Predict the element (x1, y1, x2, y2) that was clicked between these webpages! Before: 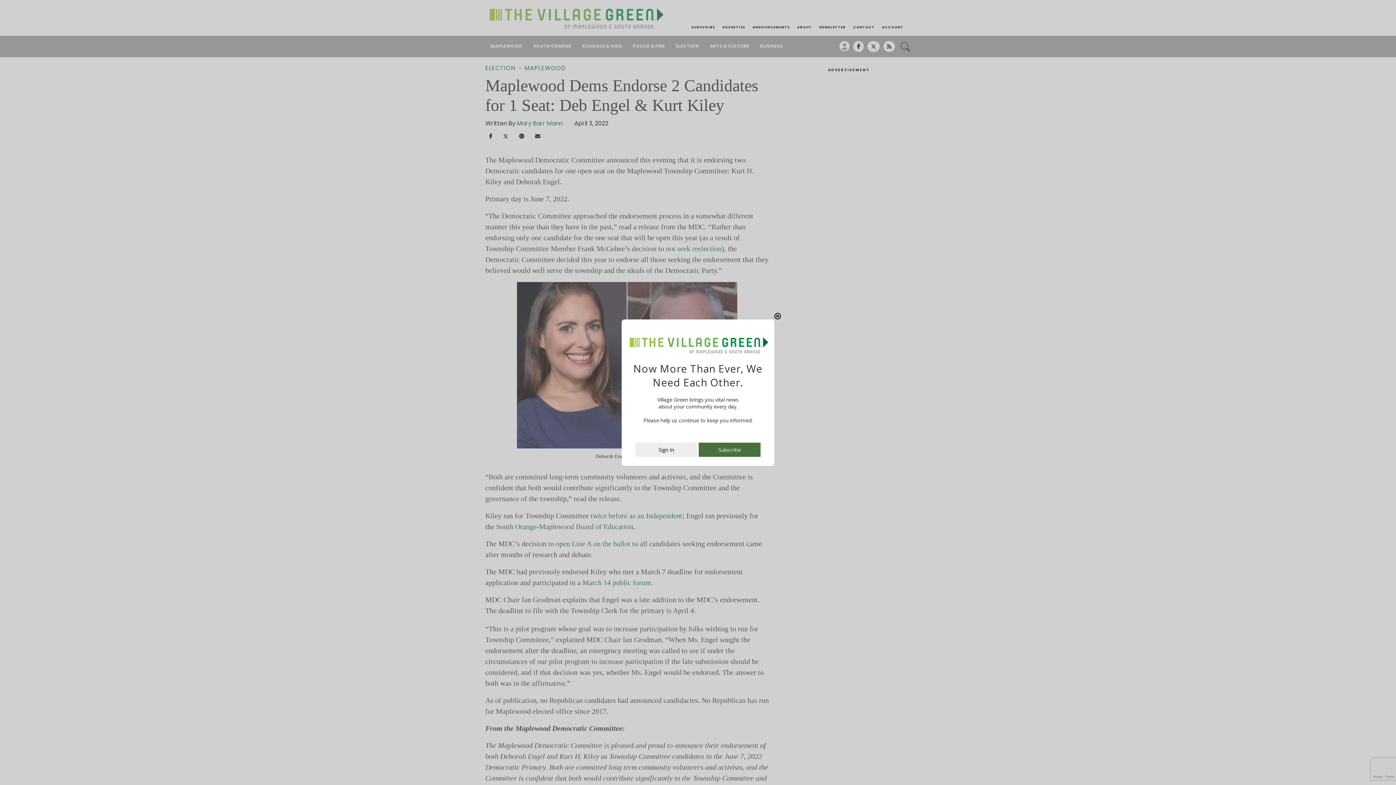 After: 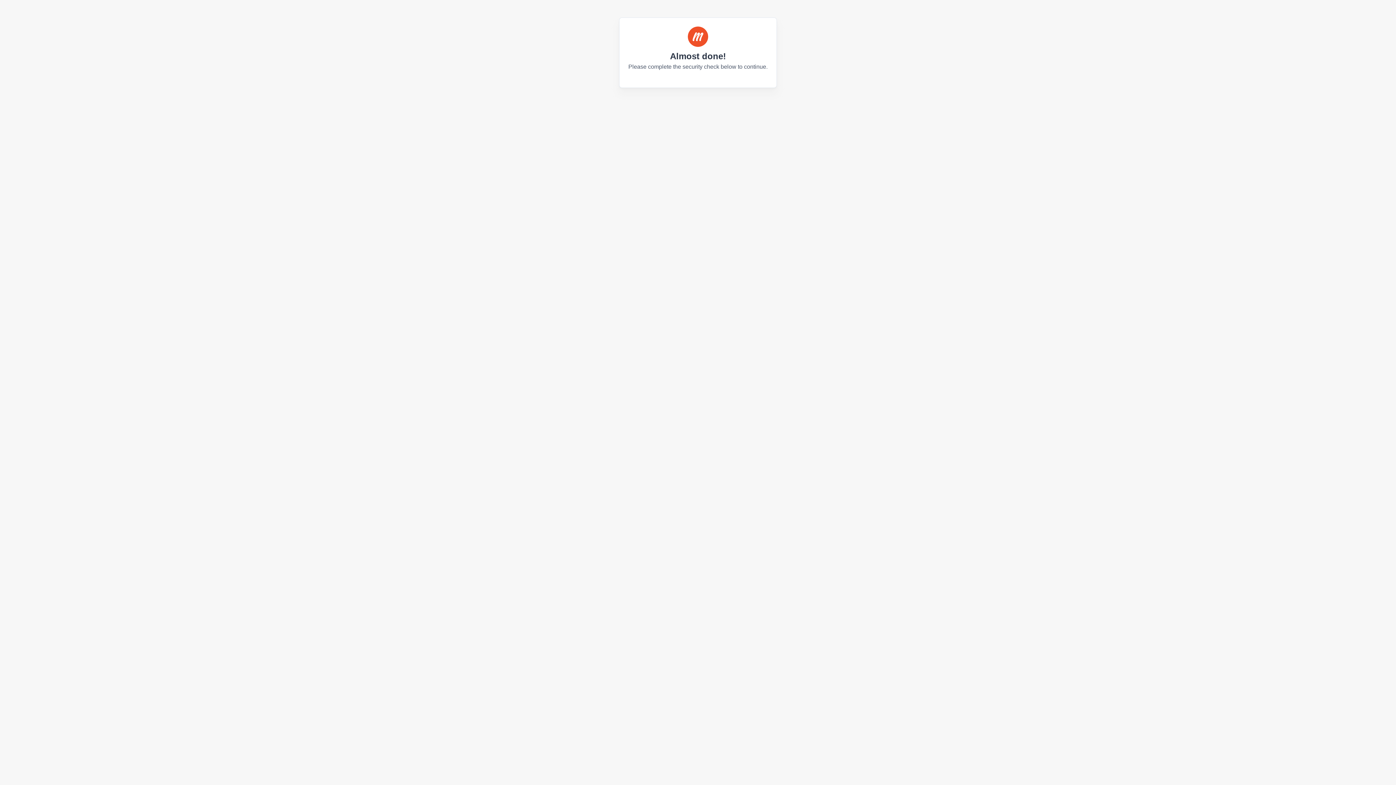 Action: label: Sign In bbox: (635, 450, 697, 457)